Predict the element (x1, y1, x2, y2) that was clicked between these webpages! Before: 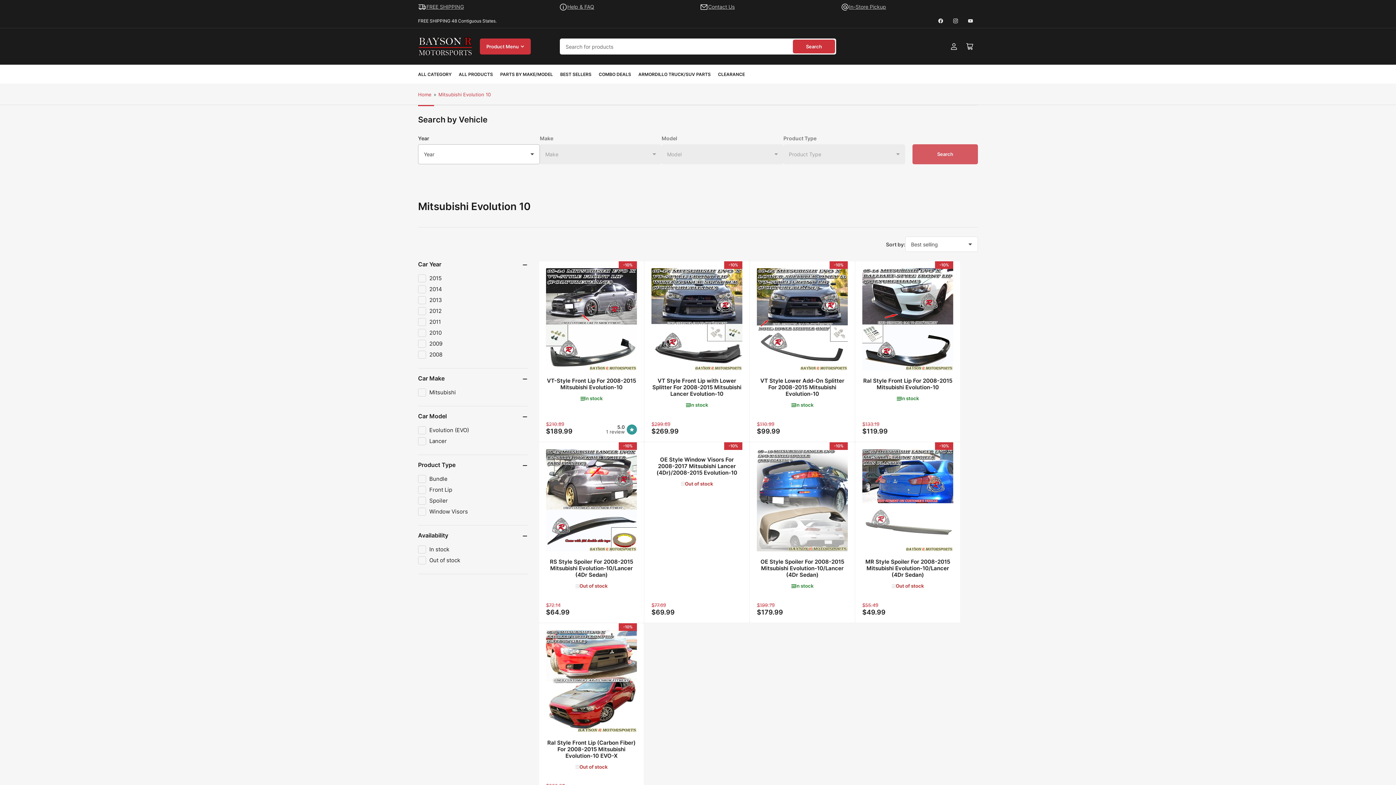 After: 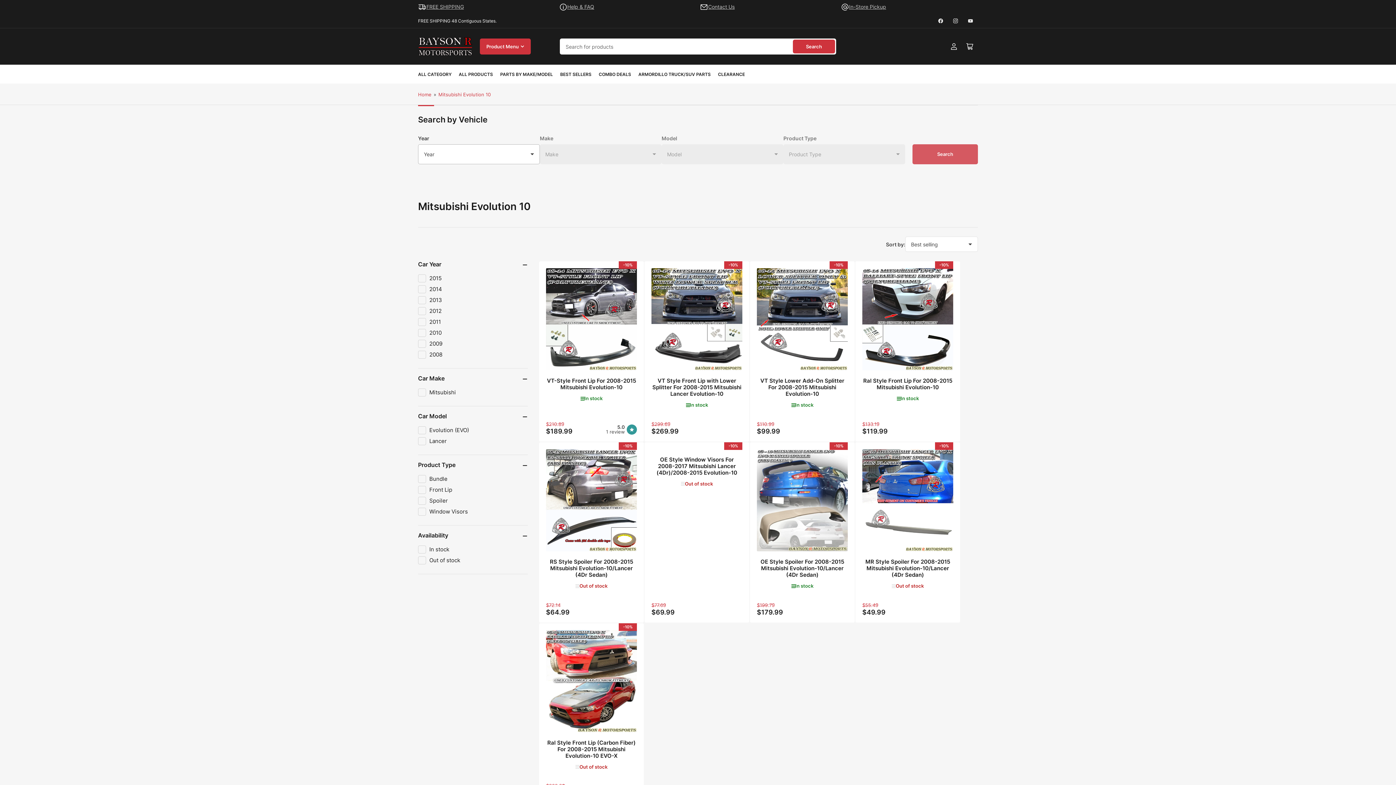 Action: bbox: (793, 39, 835, 53) label: Search